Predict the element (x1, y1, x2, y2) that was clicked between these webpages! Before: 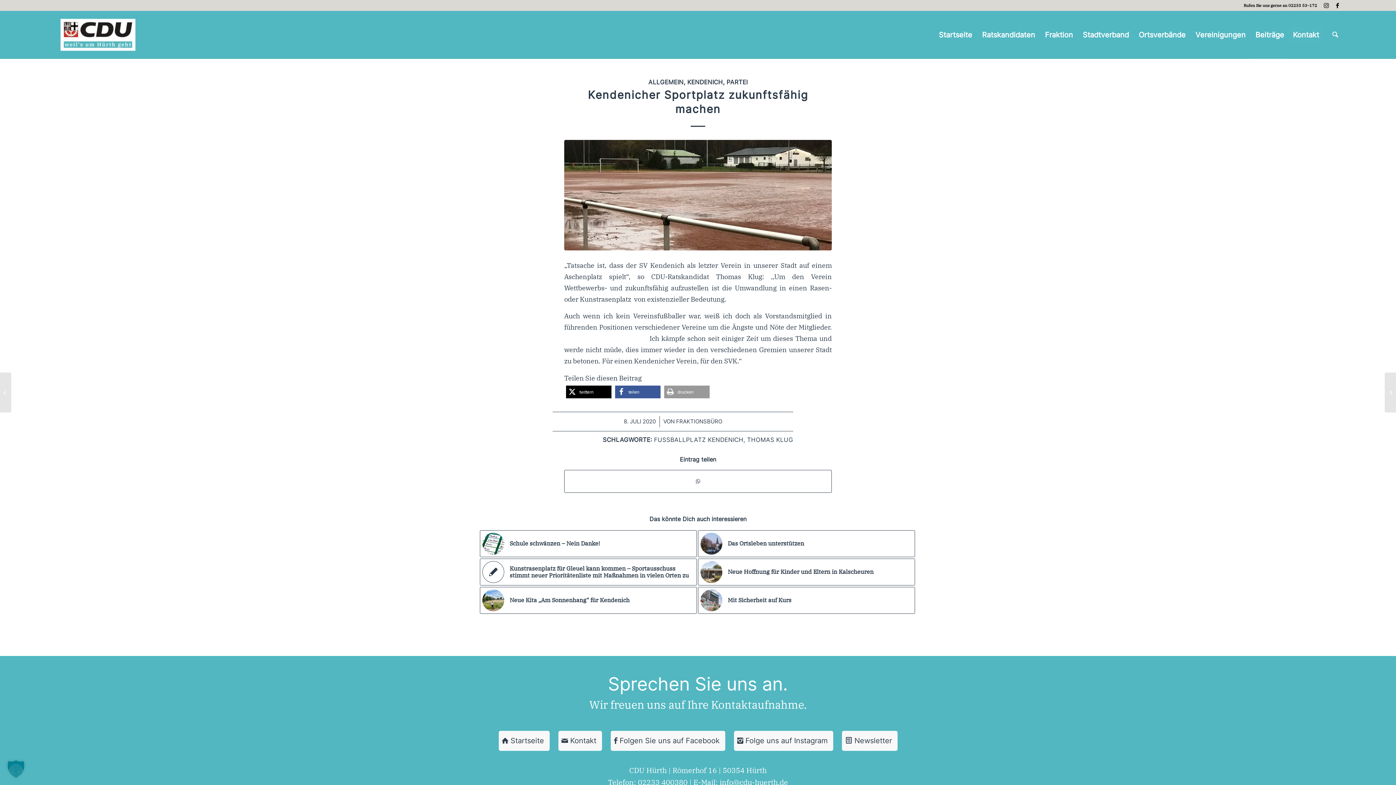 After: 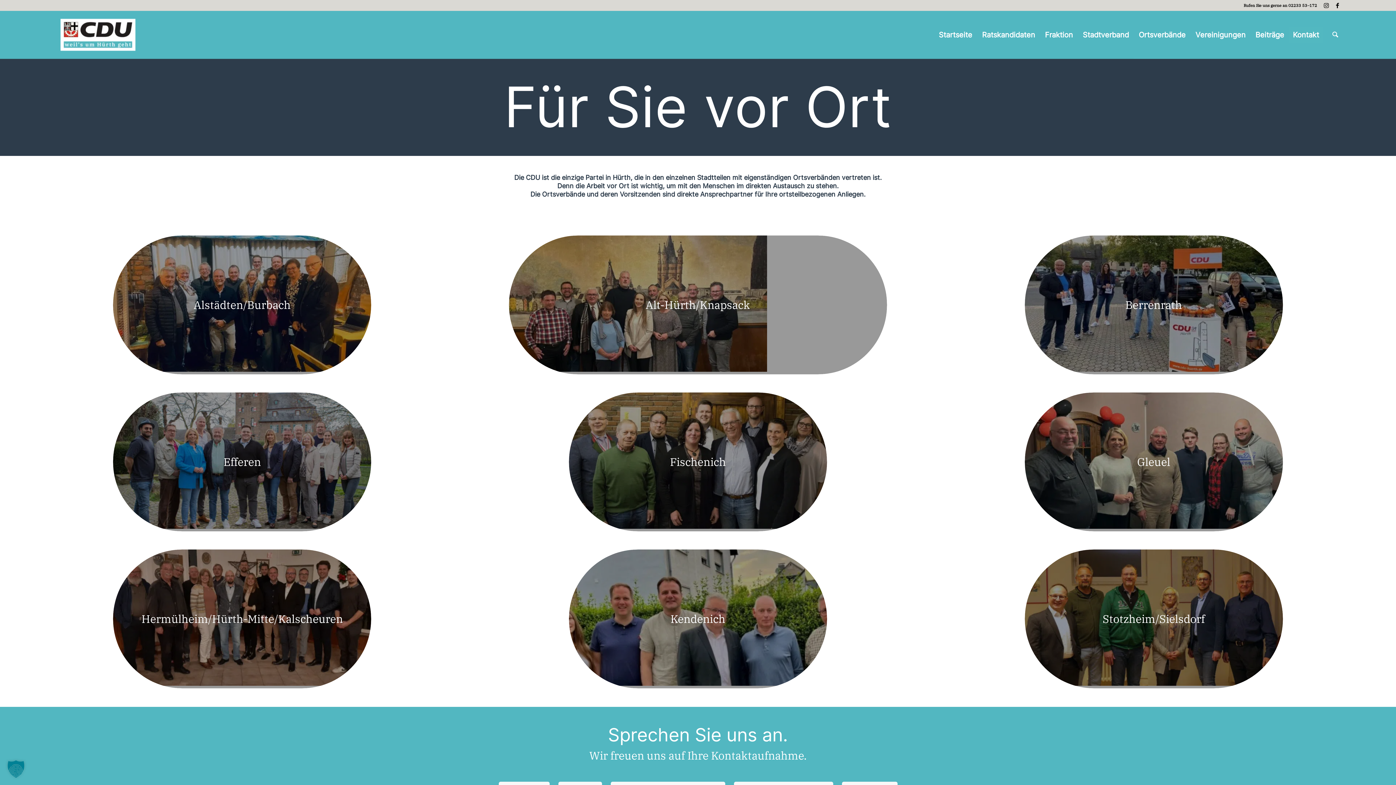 Action: bbox: (1133, 11, 1190, 58) label: Ortsverbände